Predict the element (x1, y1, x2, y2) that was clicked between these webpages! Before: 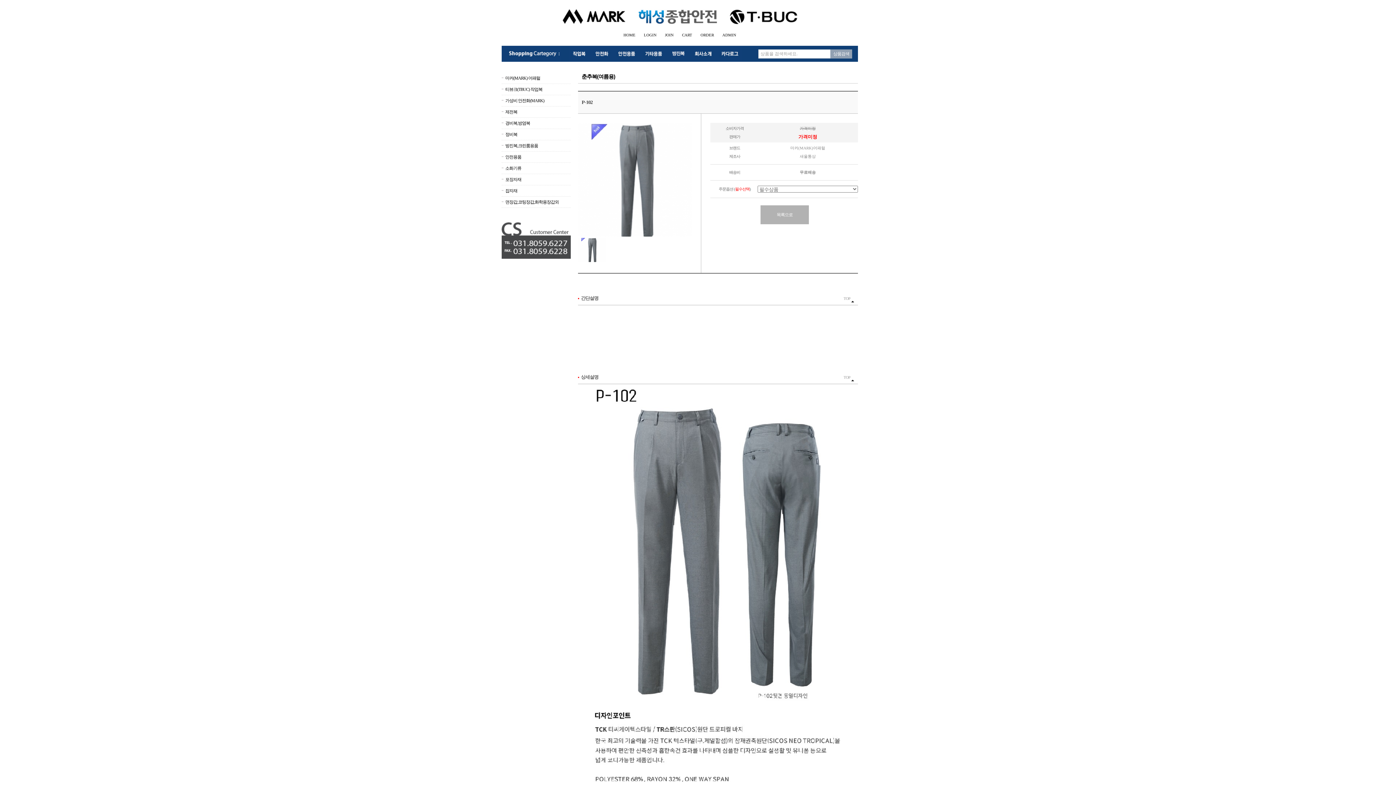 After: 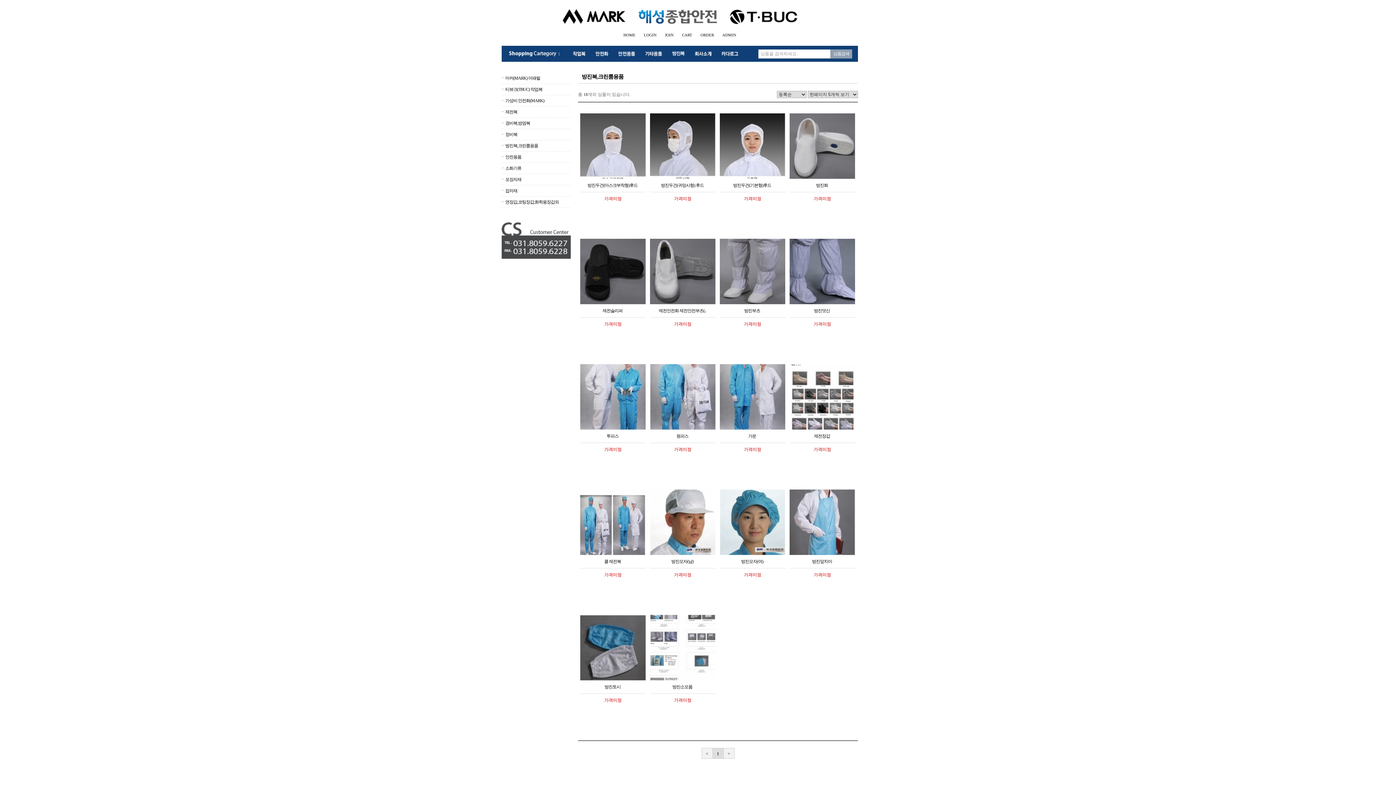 Action: bbox: (666, 45, 690, 50)